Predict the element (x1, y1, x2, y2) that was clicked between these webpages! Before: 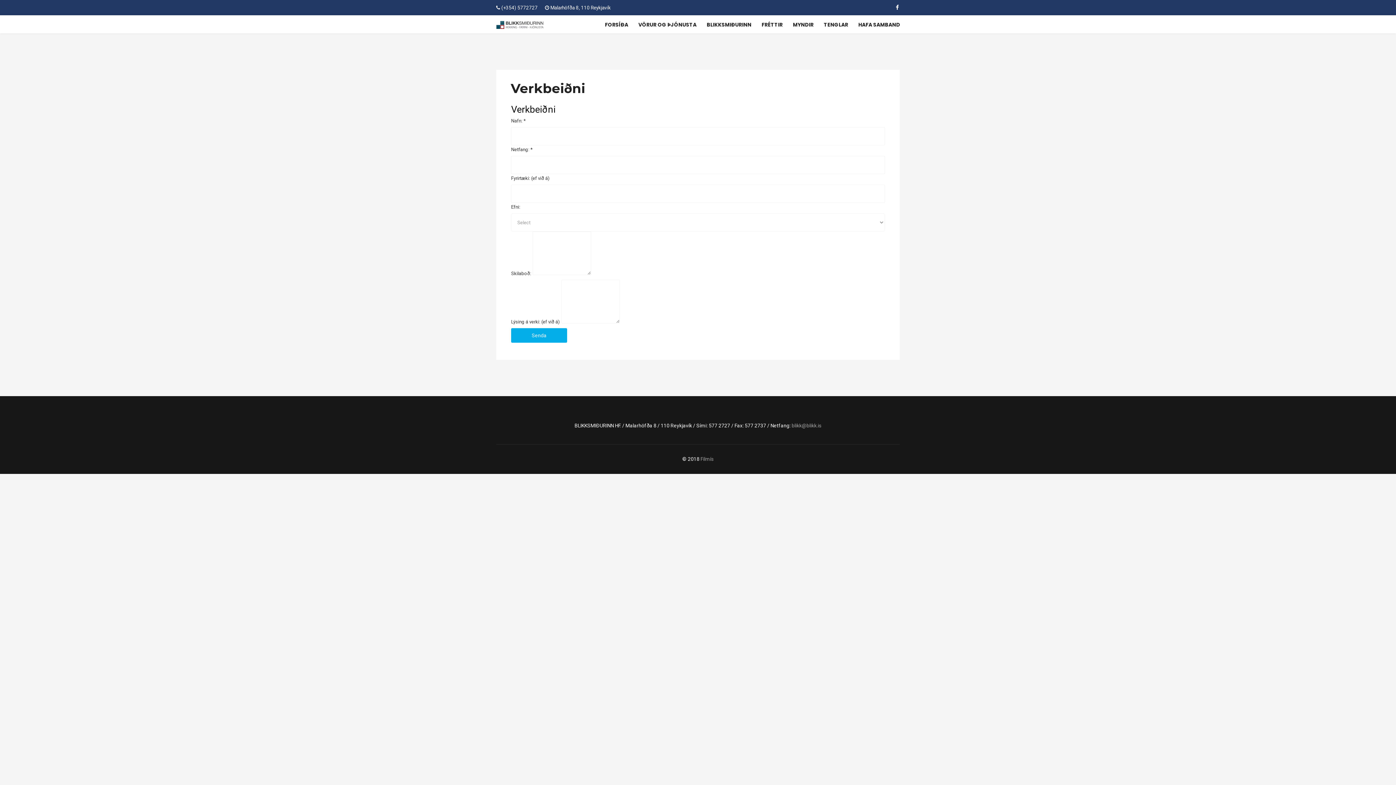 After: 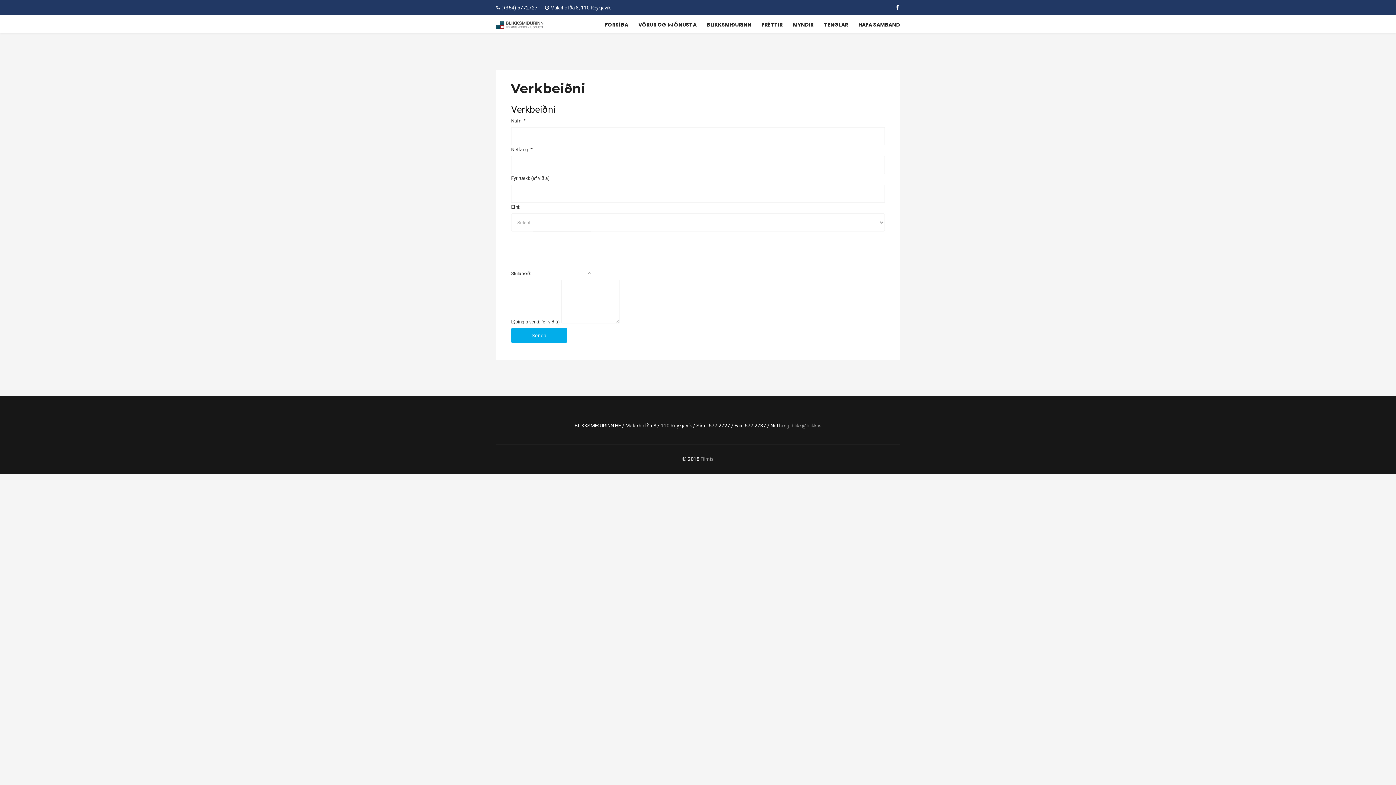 Action: bbox: (501, 4, 537, 10) label: (+354) 5772727